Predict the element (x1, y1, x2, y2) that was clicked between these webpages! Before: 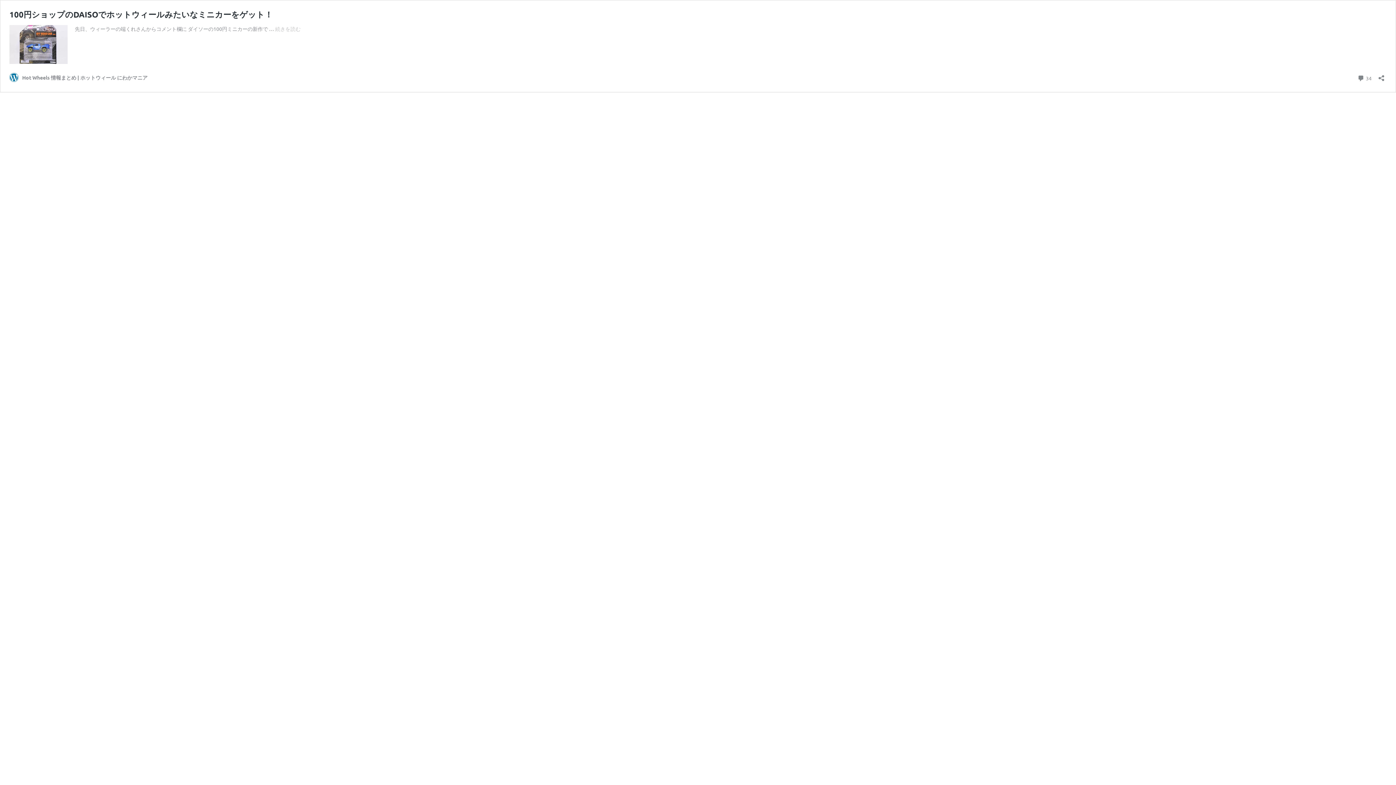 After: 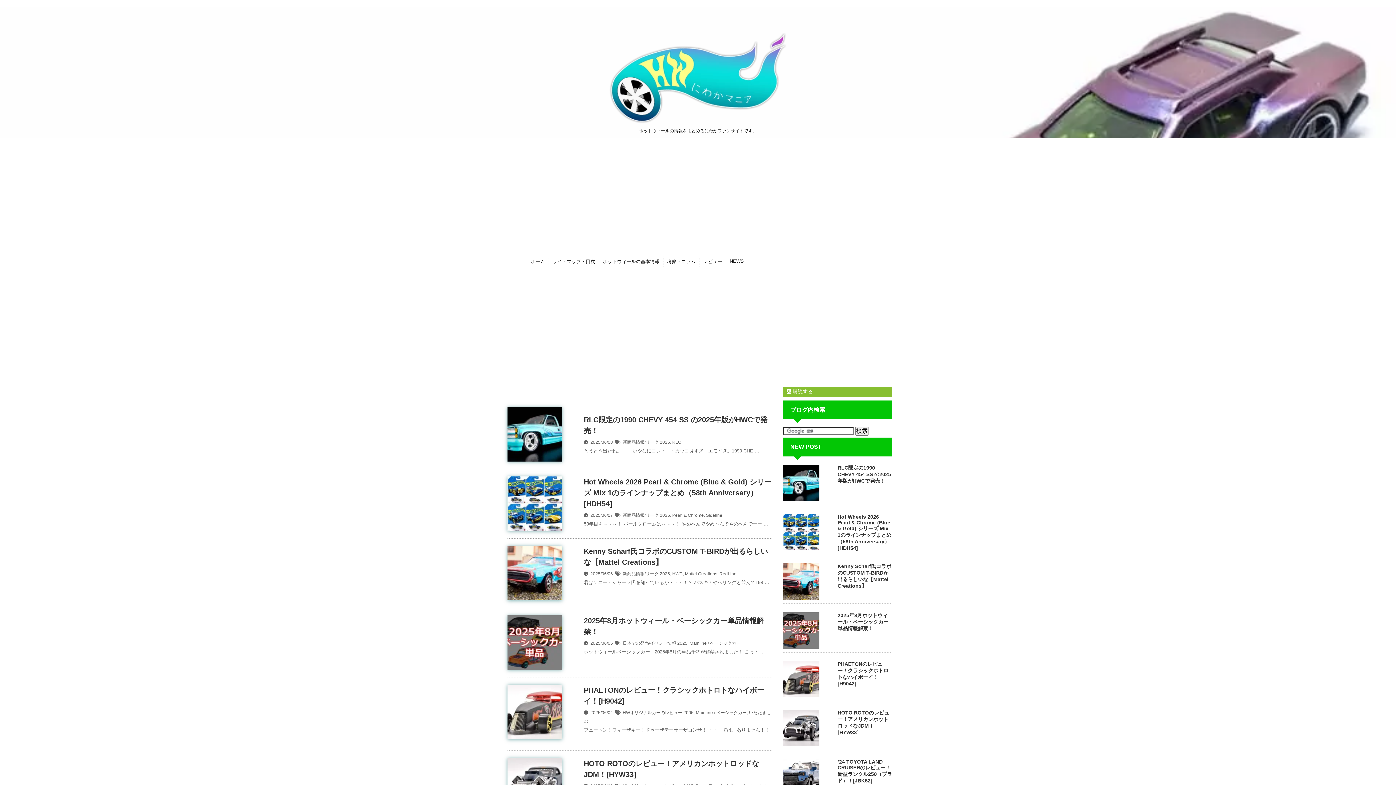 Action: bbox: (9, 73, 147, 82) label: Hot Wheels 情報まとめ | ホットウィール にわかマニア